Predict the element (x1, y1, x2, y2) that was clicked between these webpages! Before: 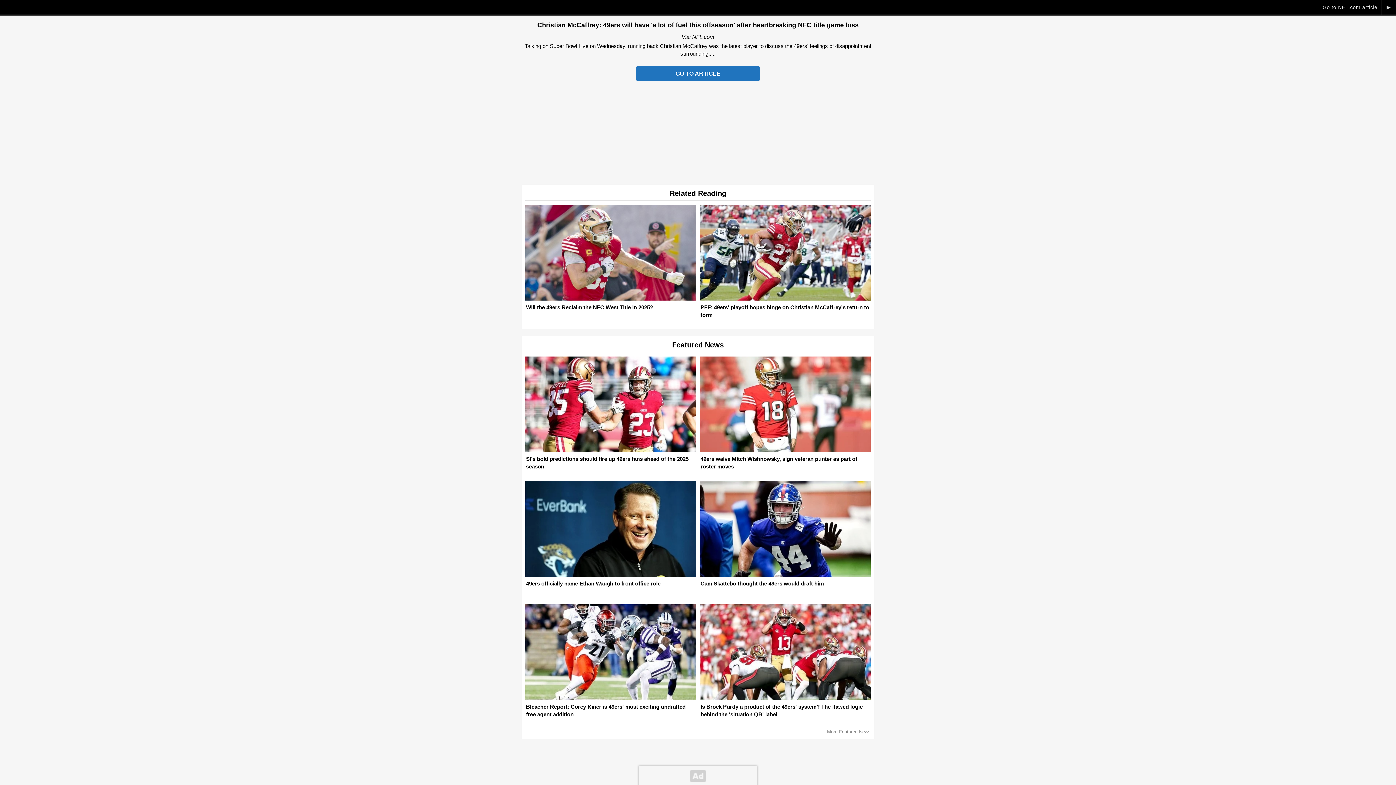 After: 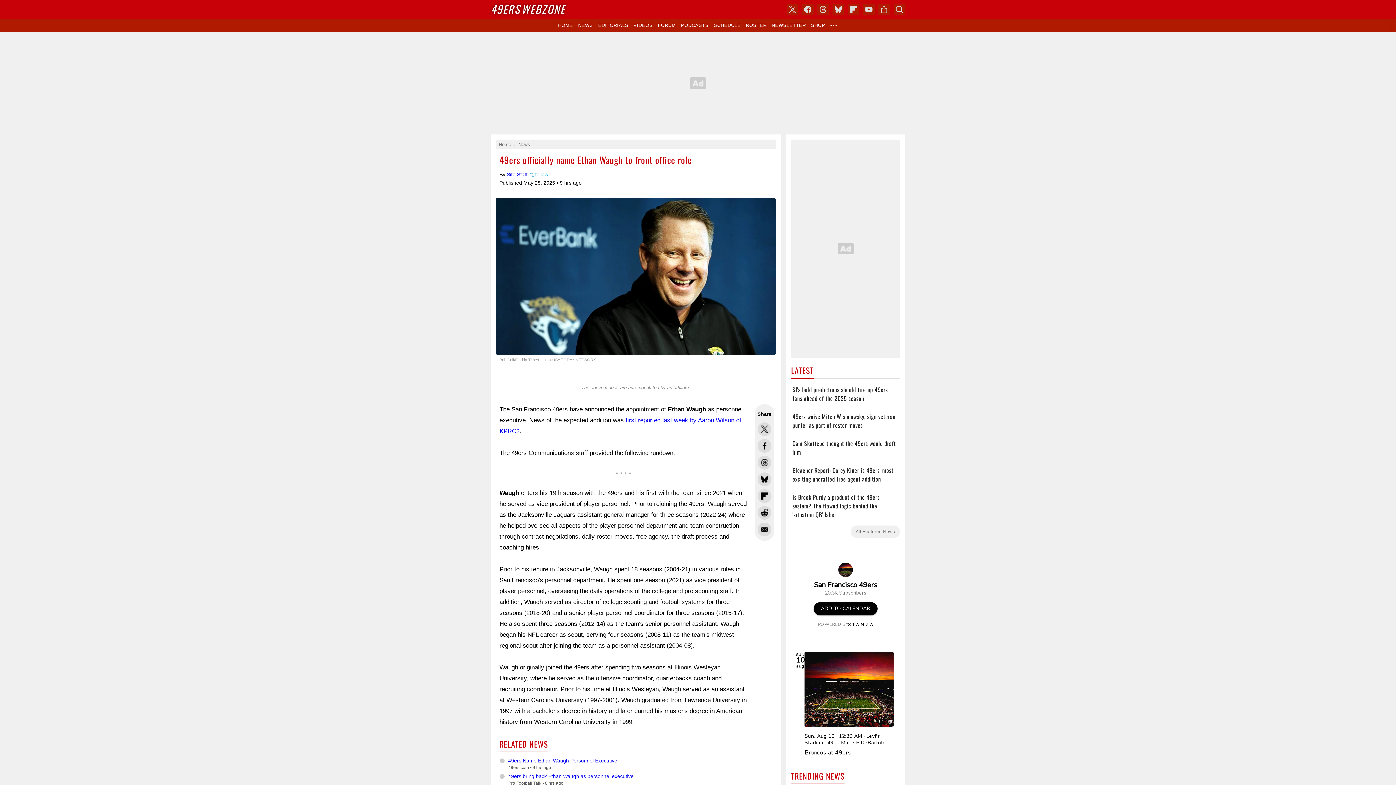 Action: label: 49ers officially name Ethan Waugh to front office role bbox: (525, 481, 696, 596)